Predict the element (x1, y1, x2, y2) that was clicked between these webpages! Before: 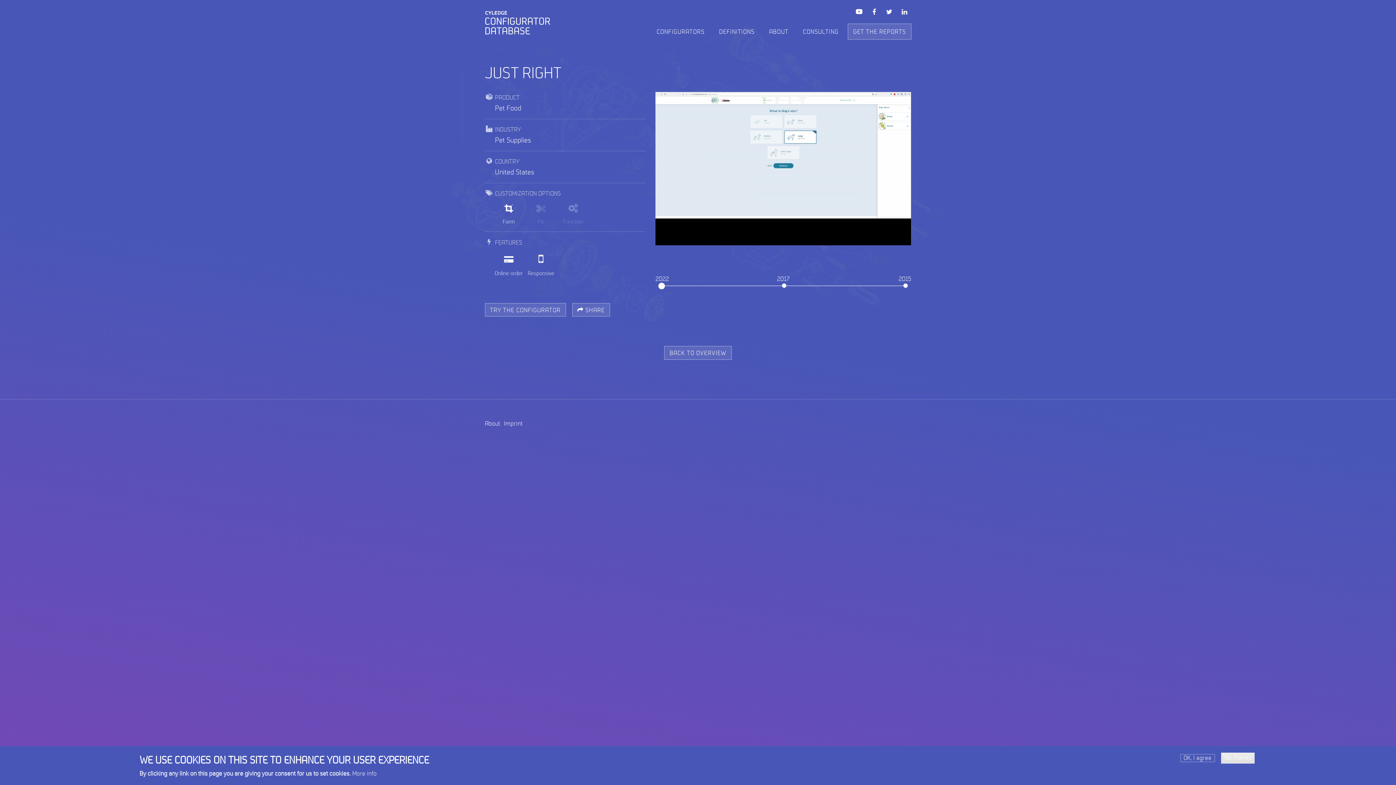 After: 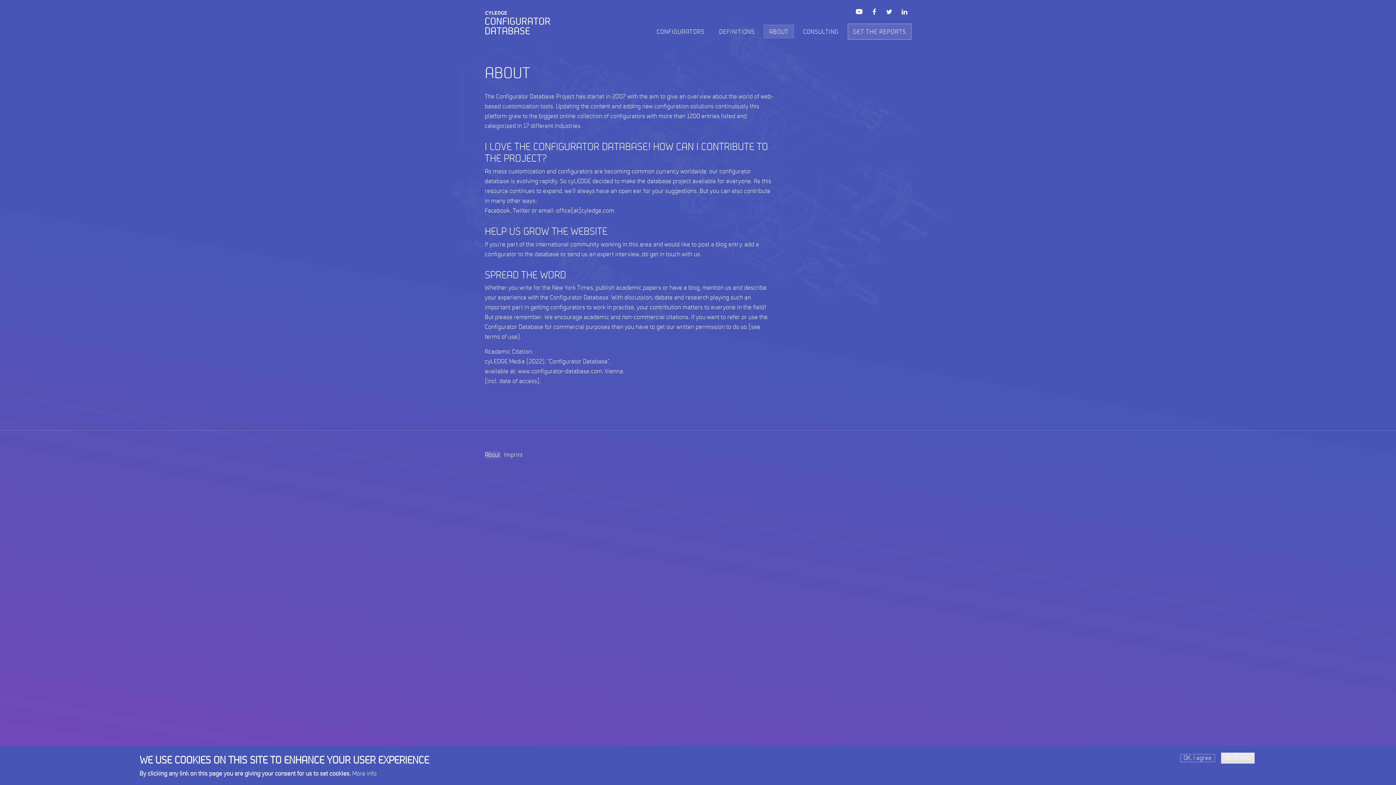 Action: bbox: (764, 24, 794, 38) label: ABOUT